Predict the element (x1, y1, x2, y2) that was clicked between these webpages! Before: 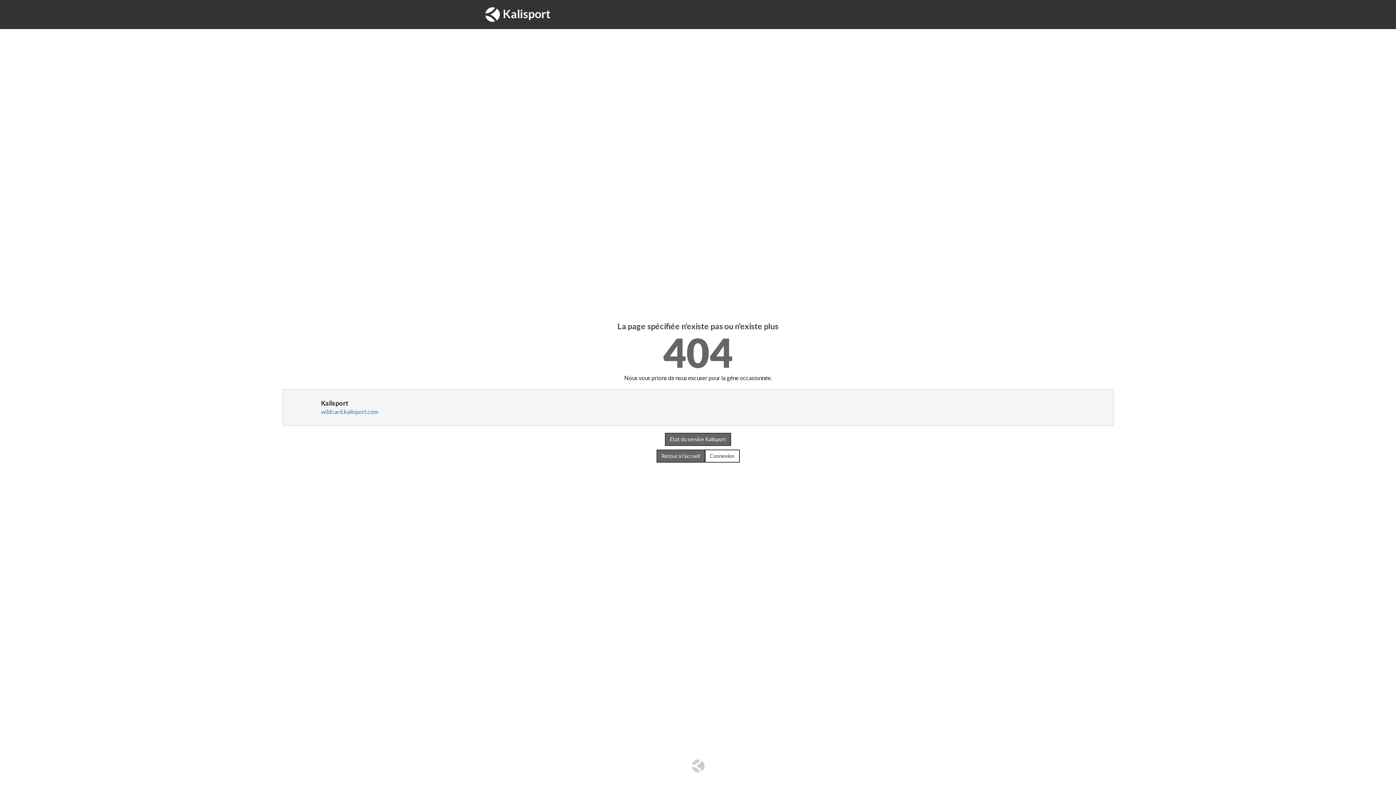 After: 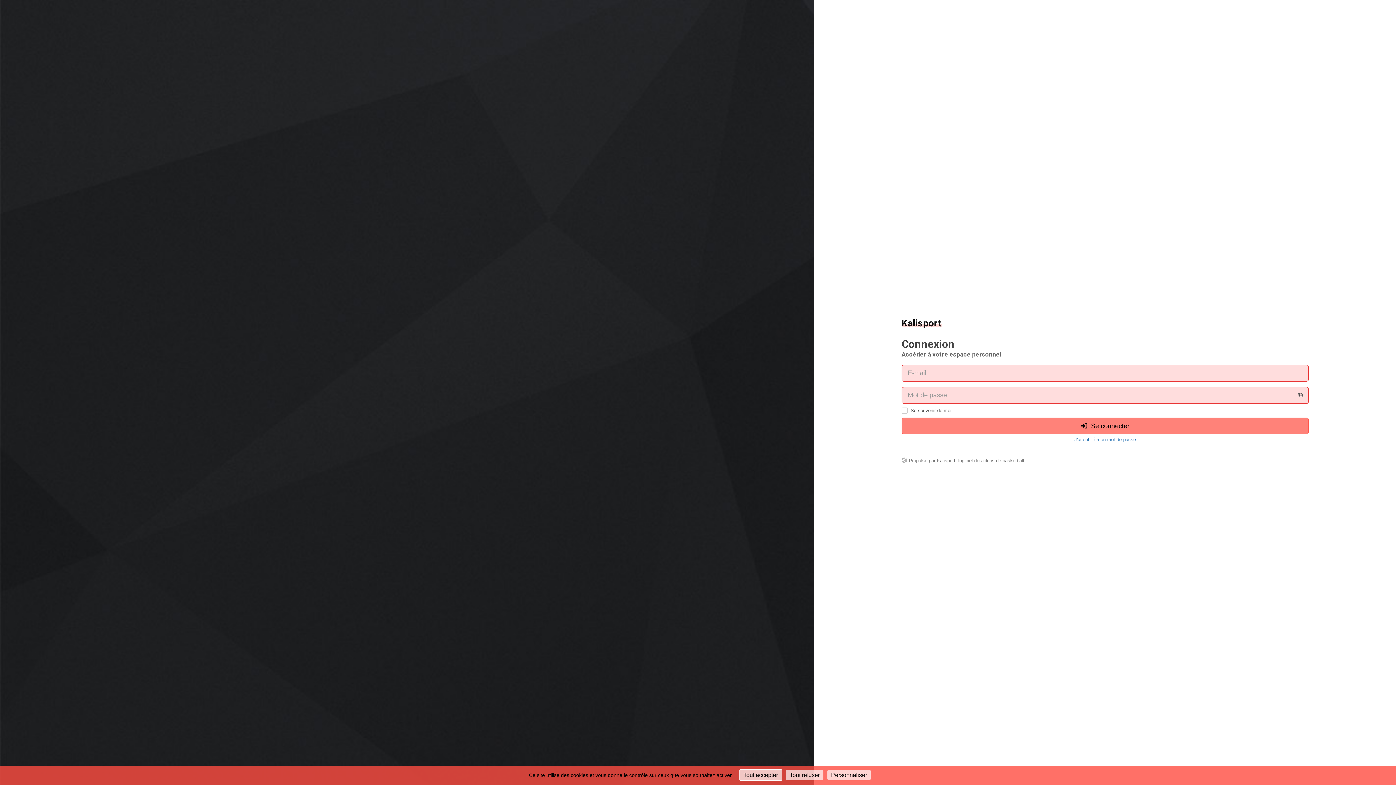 Action: bbox: (704, 449, 739, 462) label: Connexion